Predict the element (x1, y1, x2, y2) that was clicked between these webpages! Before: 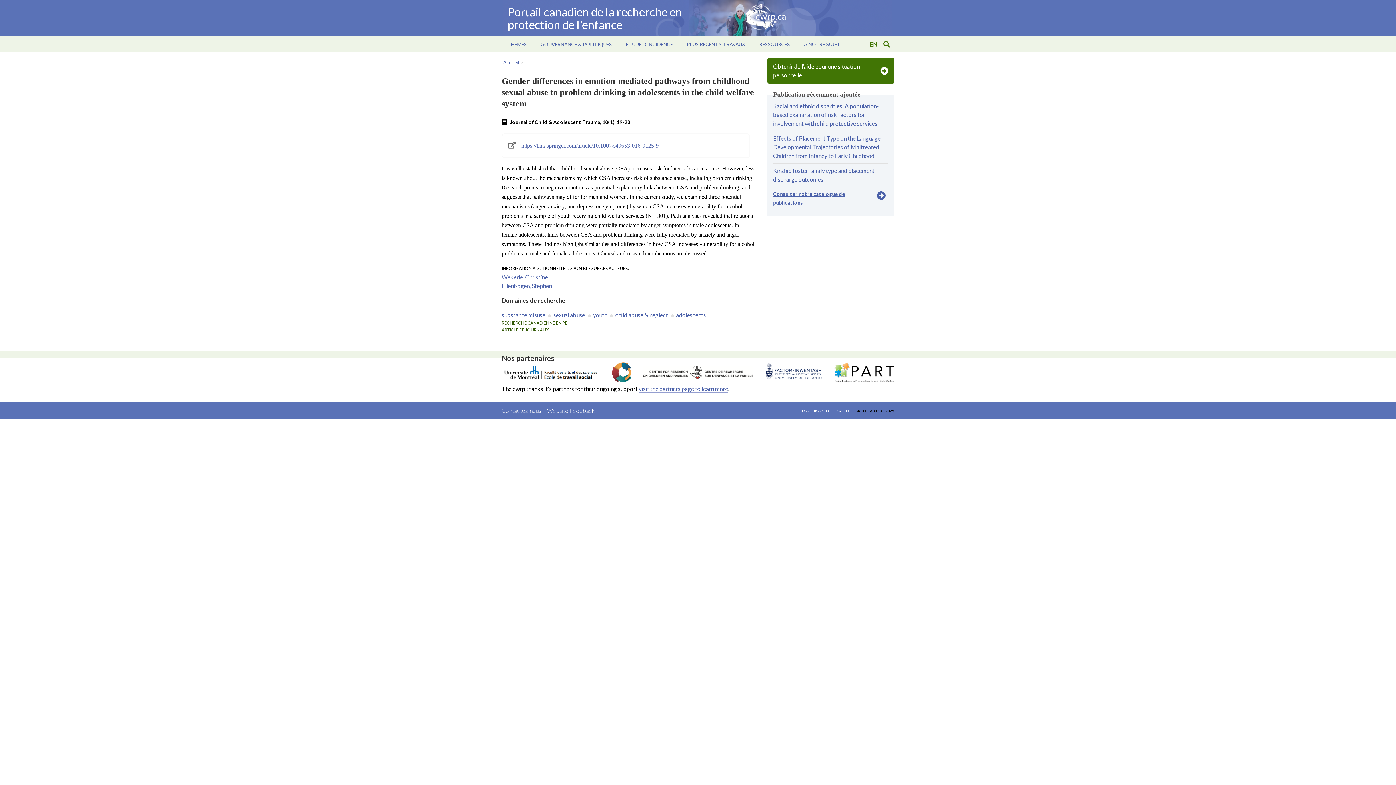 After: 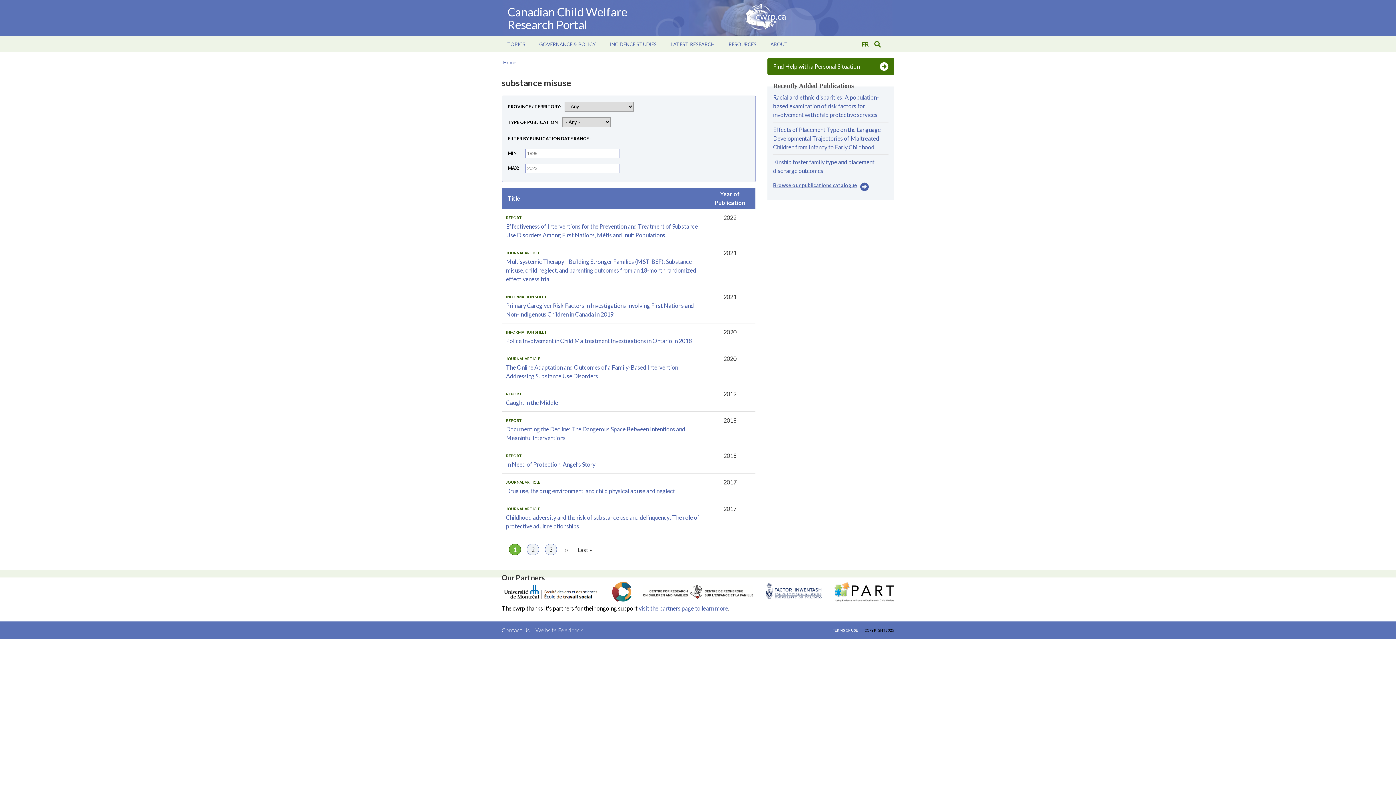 Action: bbox: (501, 311, 545, 318) label: substance misuse